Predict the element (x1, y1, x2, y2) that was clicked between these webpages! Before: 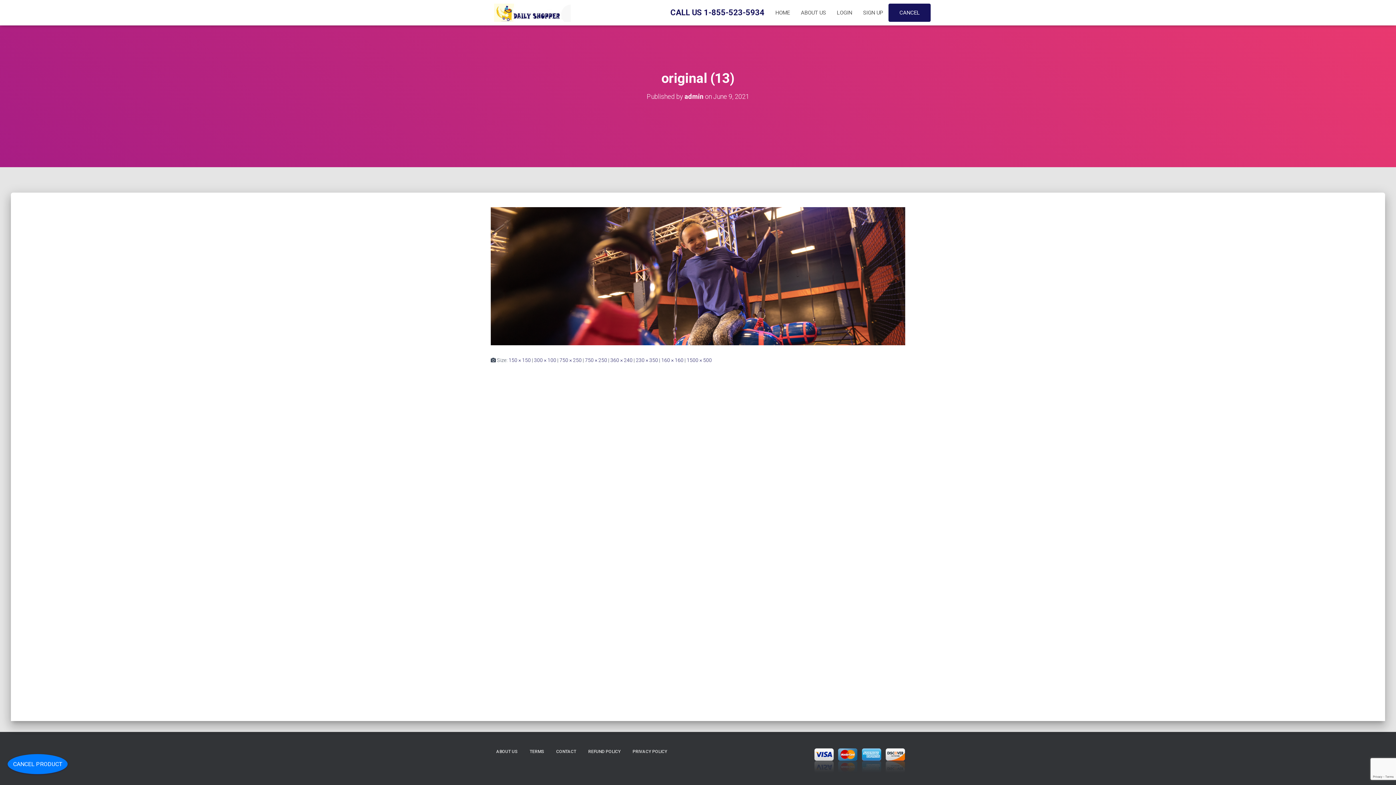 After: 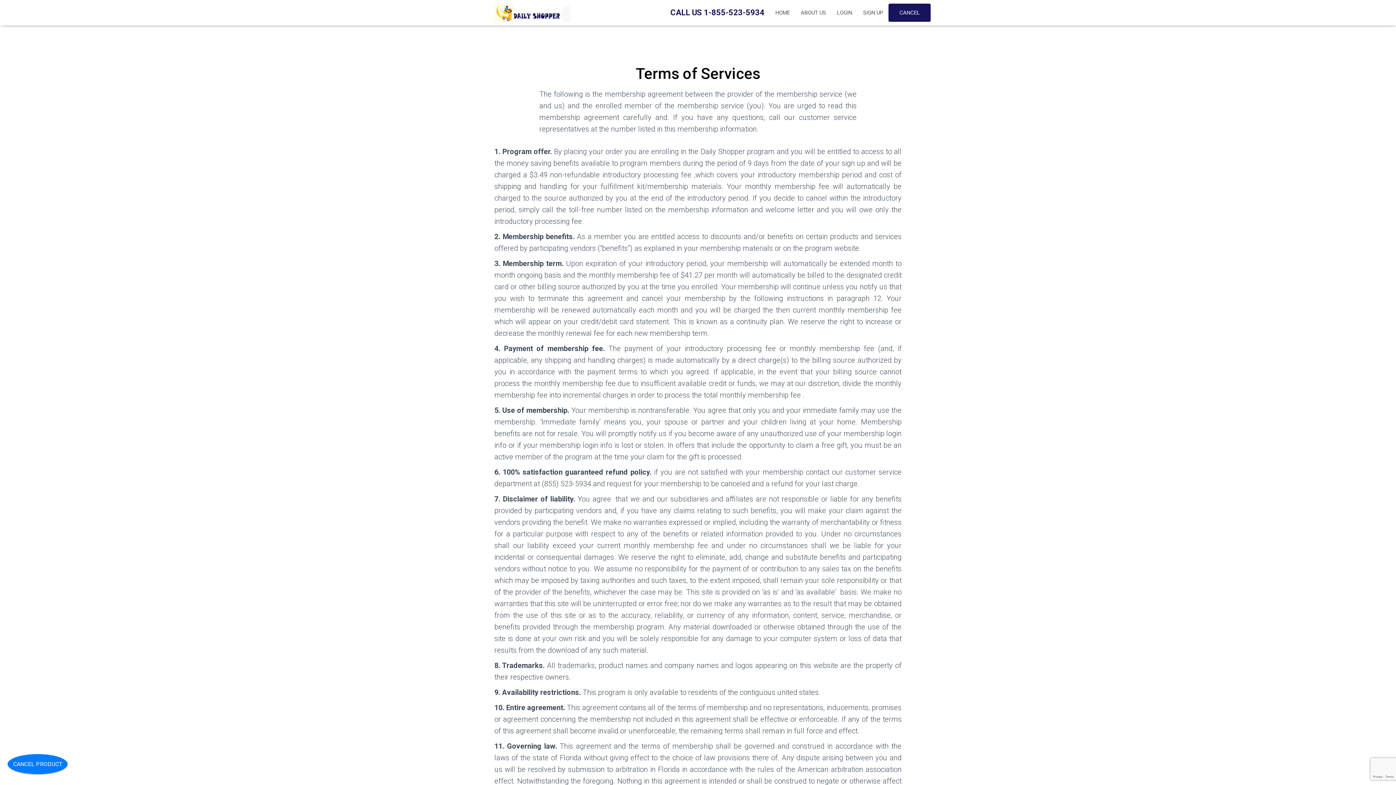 Action: bbox: (524, 743, 549, 761) label: TERMS